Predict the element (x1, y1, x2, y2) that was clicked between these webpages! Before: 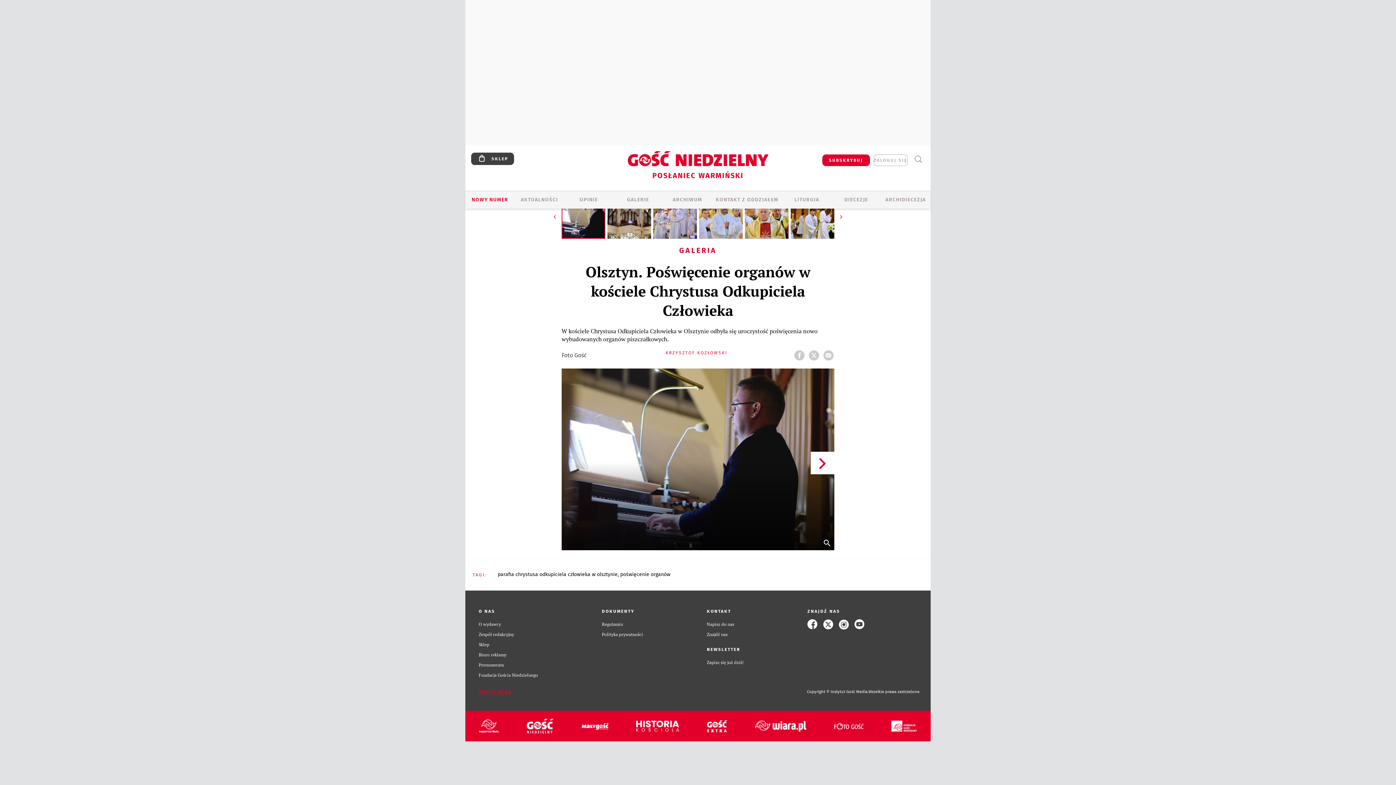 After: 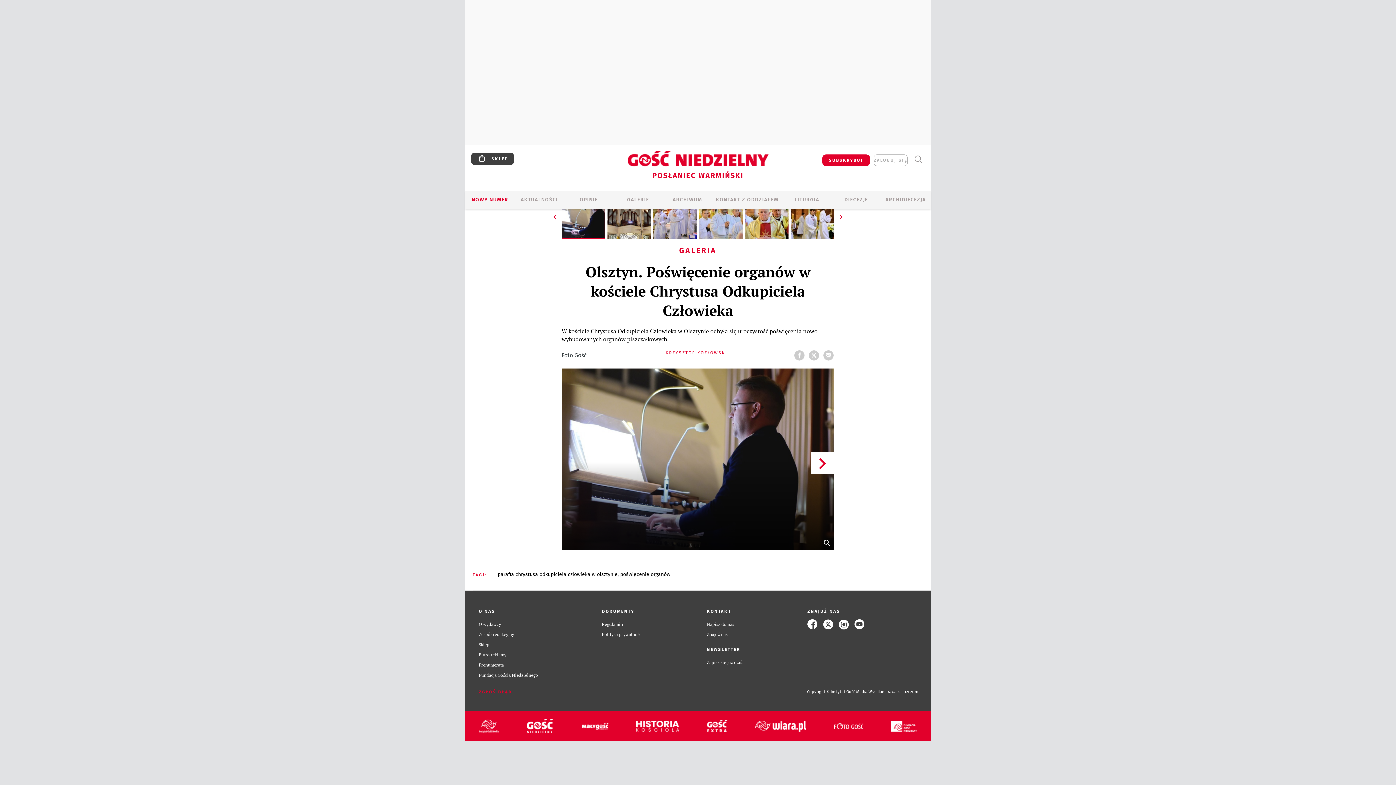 Action: bbox: (478, 662, 504, 668) label: Prenumerata